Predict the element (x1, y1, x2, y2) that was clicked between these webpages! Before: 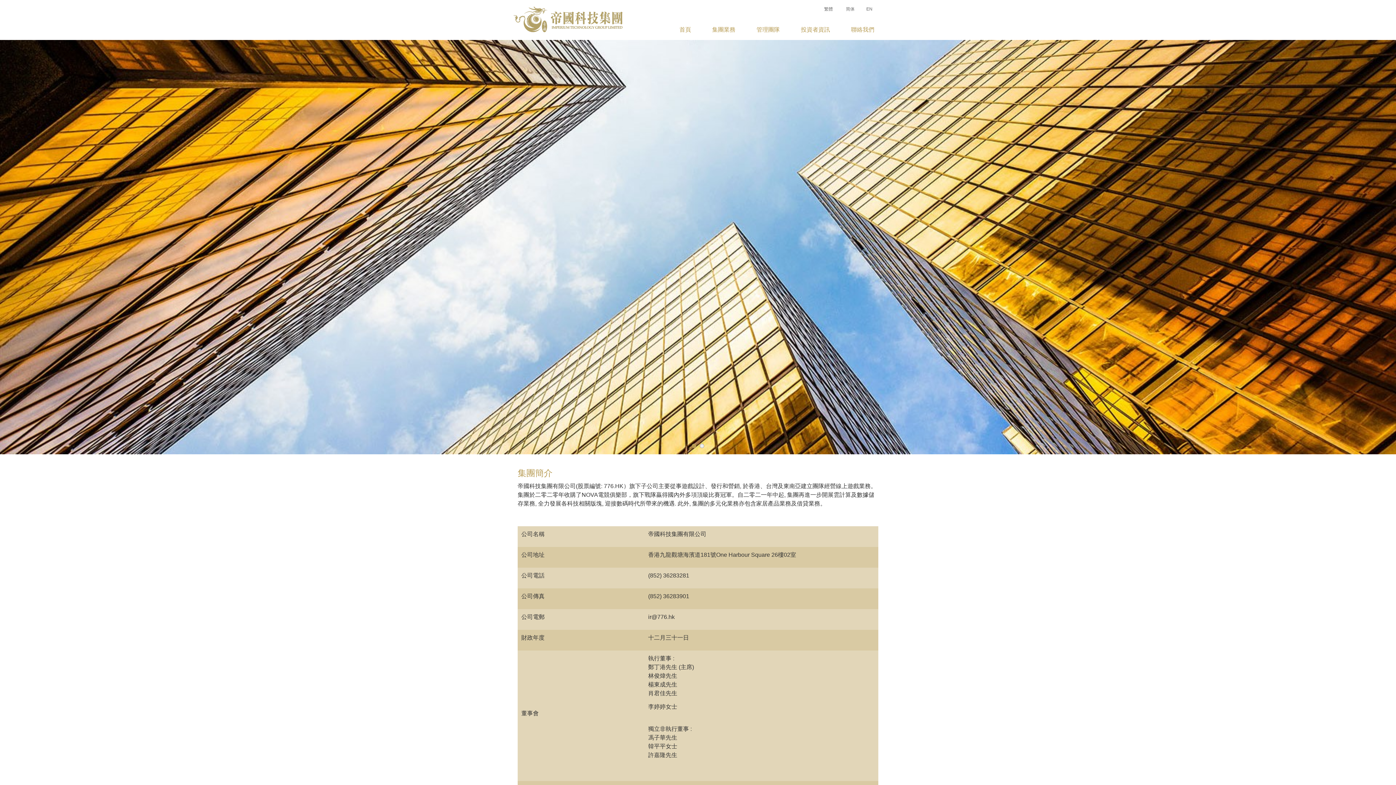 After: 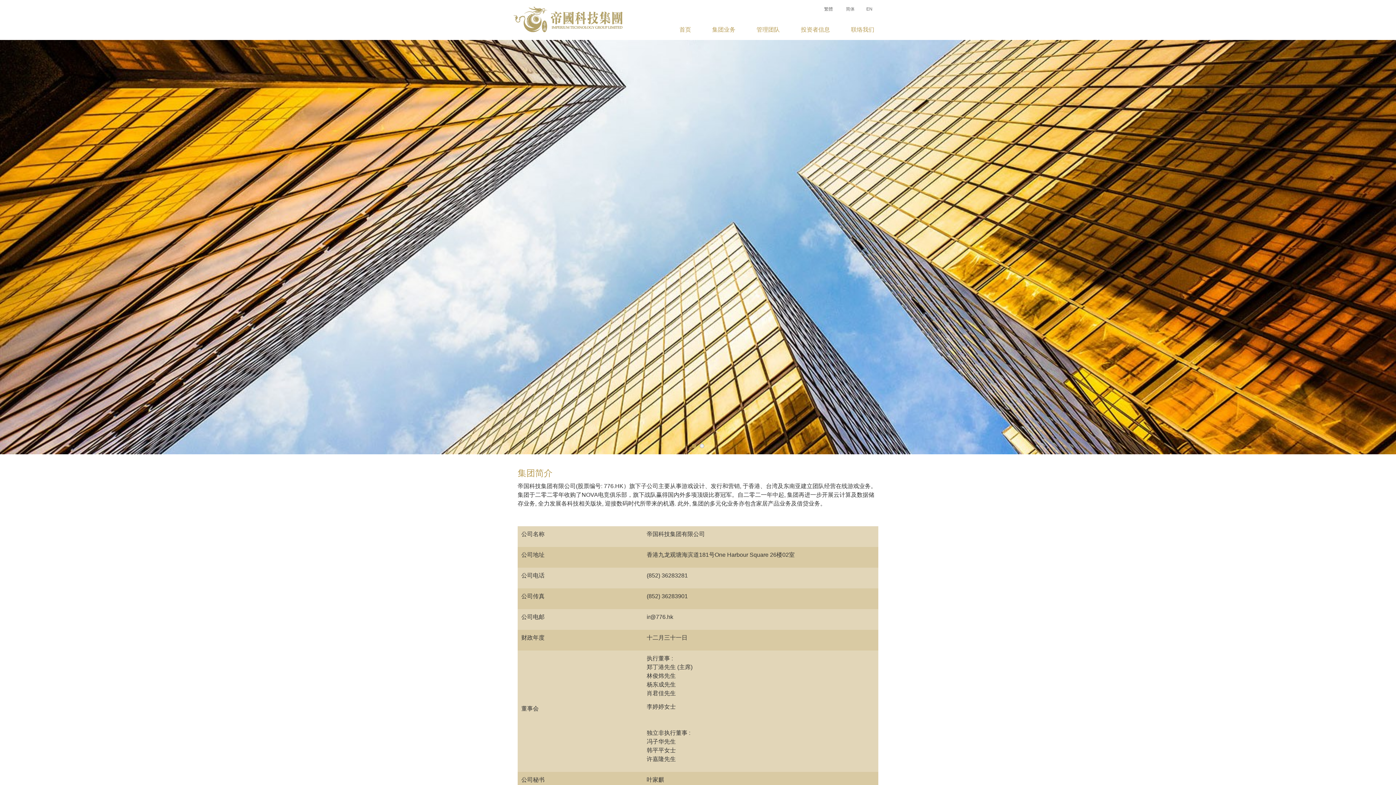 Action: bbox: (840, 2, 860, 15) label: 简体